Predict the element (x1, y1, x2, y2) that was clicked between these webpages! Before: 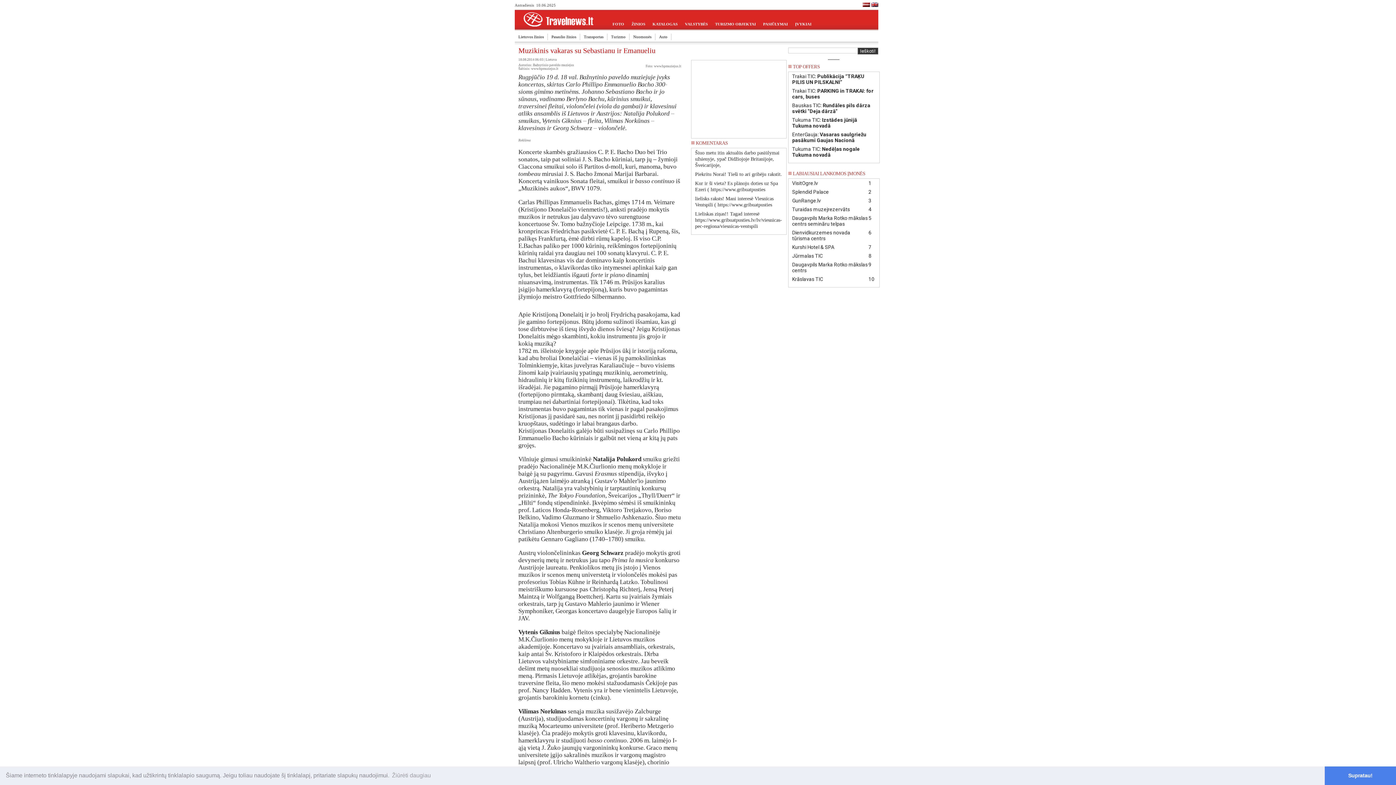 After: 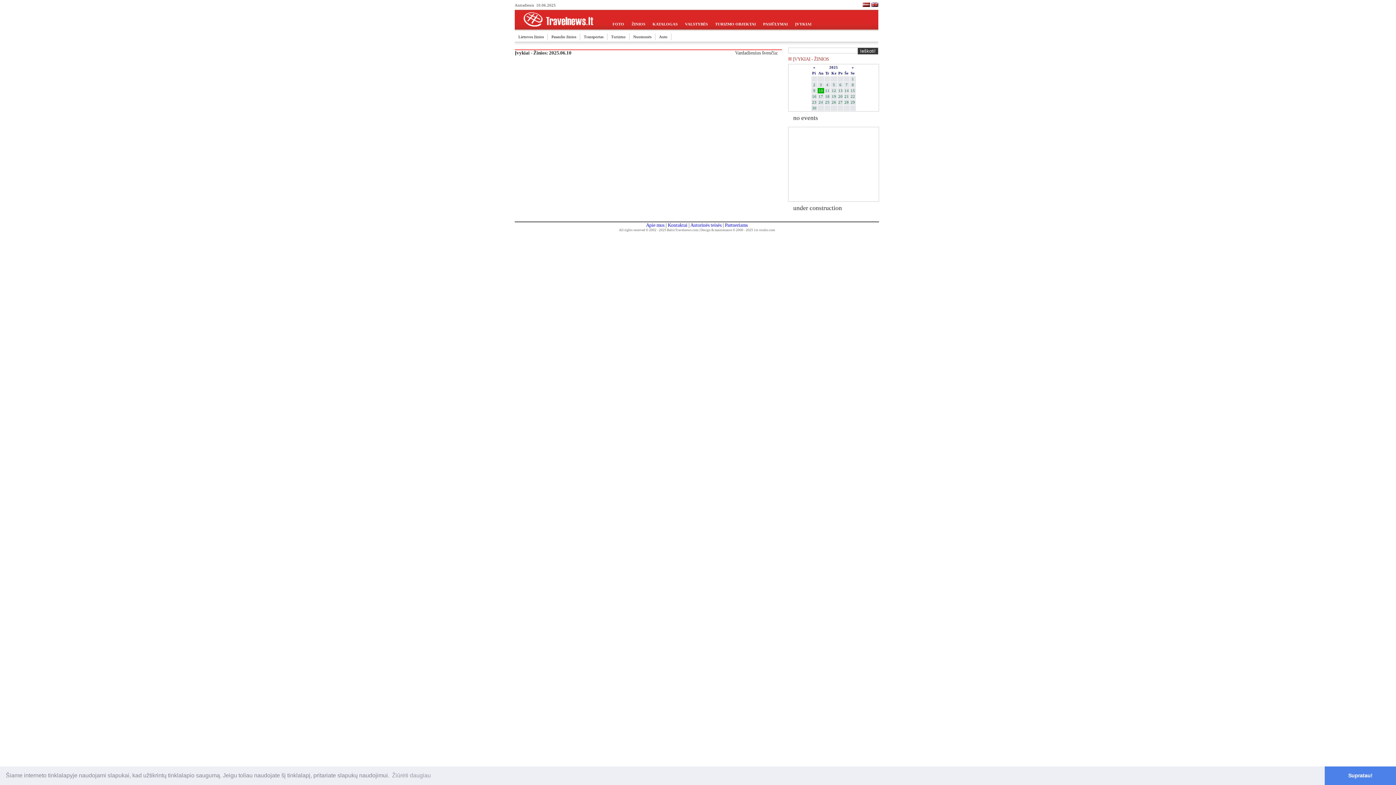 Action: bbox: (791, 18, 815, 30) label: ĮVYKIAI